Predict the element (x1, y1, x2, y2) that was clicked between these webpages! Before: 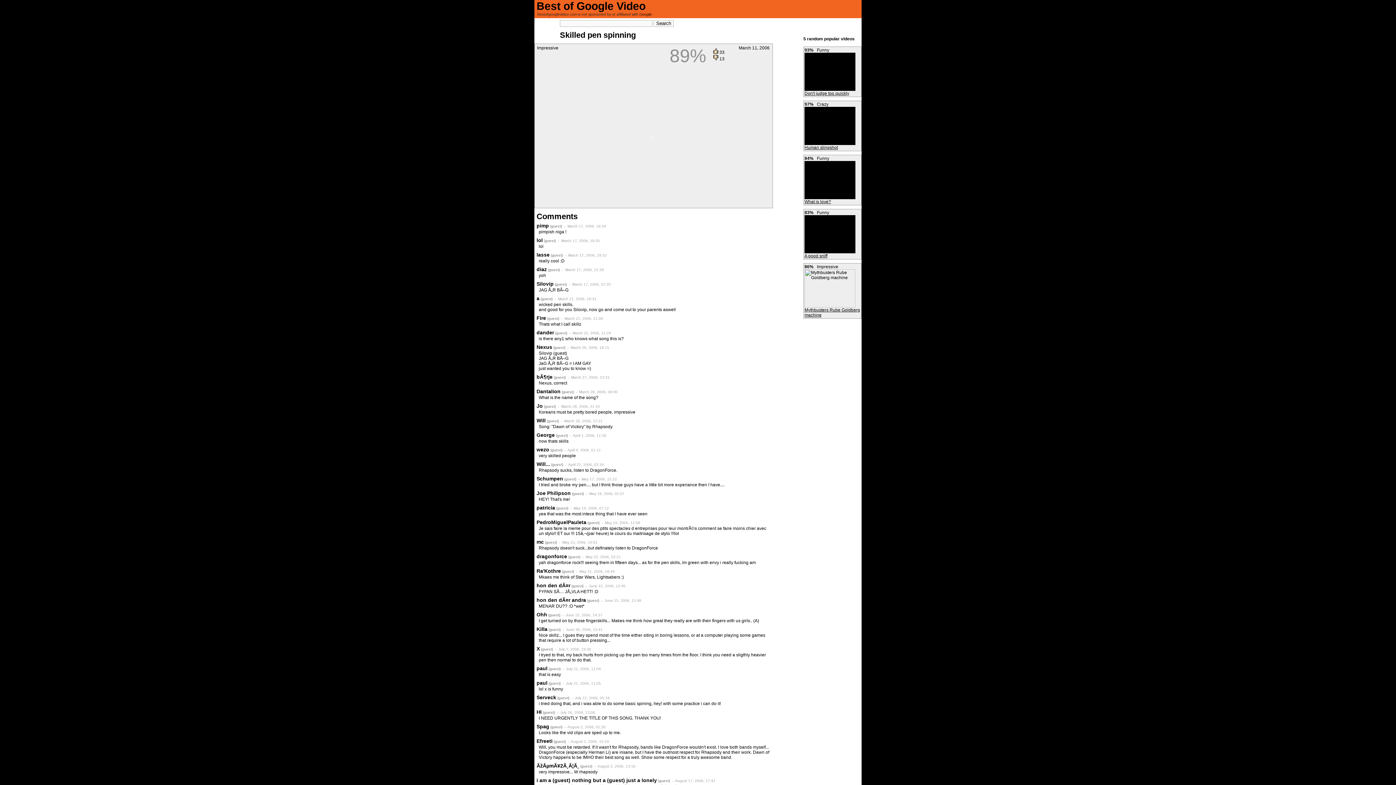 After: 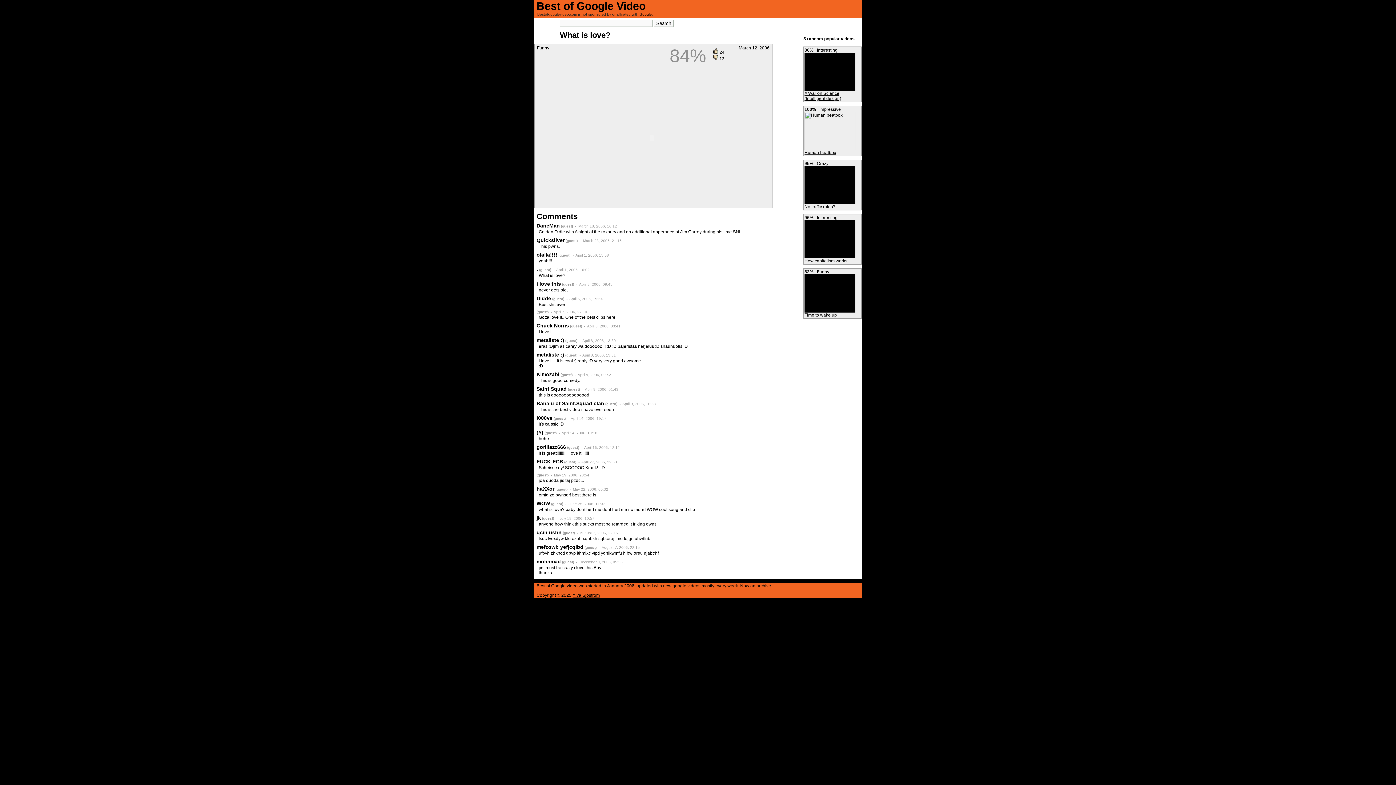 Action: label: What is love? bbox: (804, 199, 831, 204)